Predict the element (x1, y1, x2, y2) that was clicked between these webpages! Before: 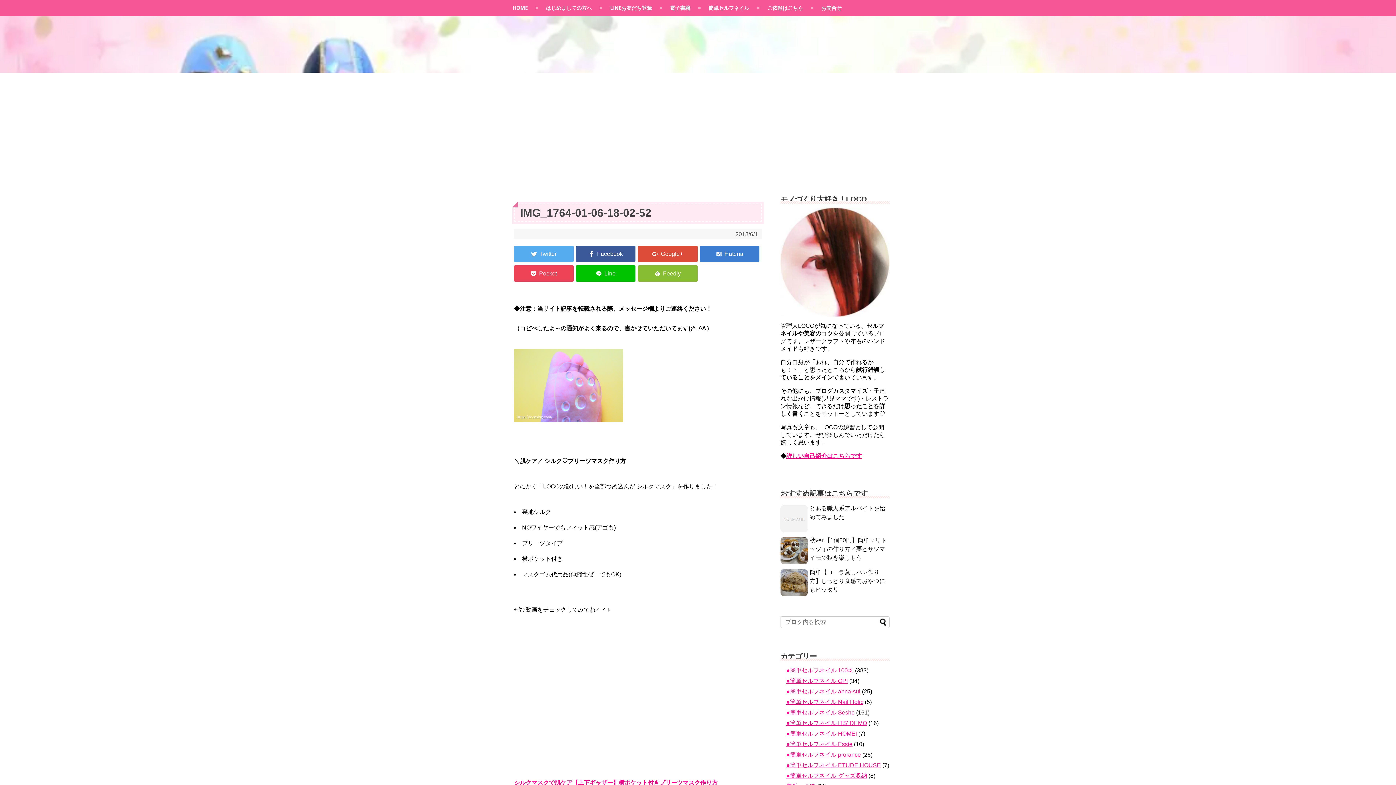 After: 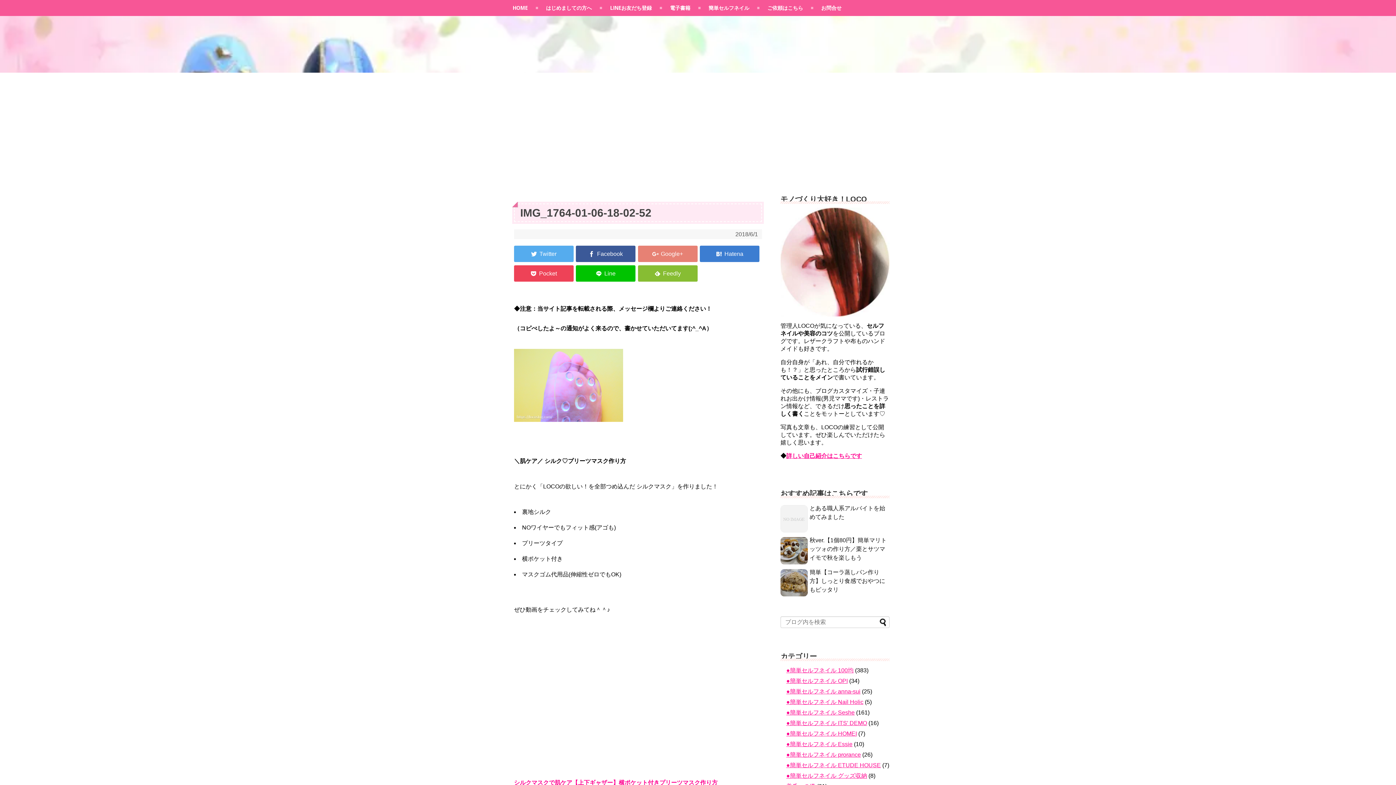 Action: bbox: (638, 245, 697, 262)